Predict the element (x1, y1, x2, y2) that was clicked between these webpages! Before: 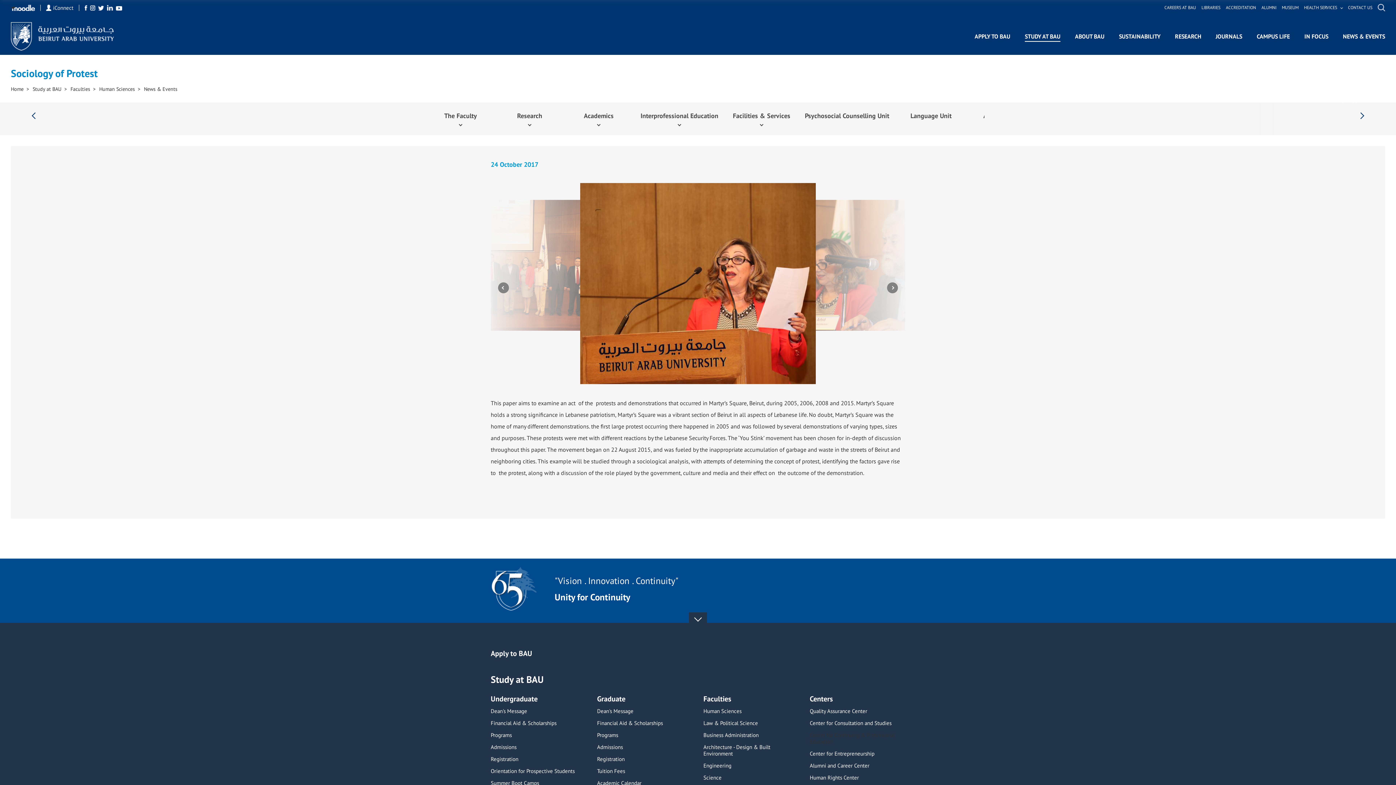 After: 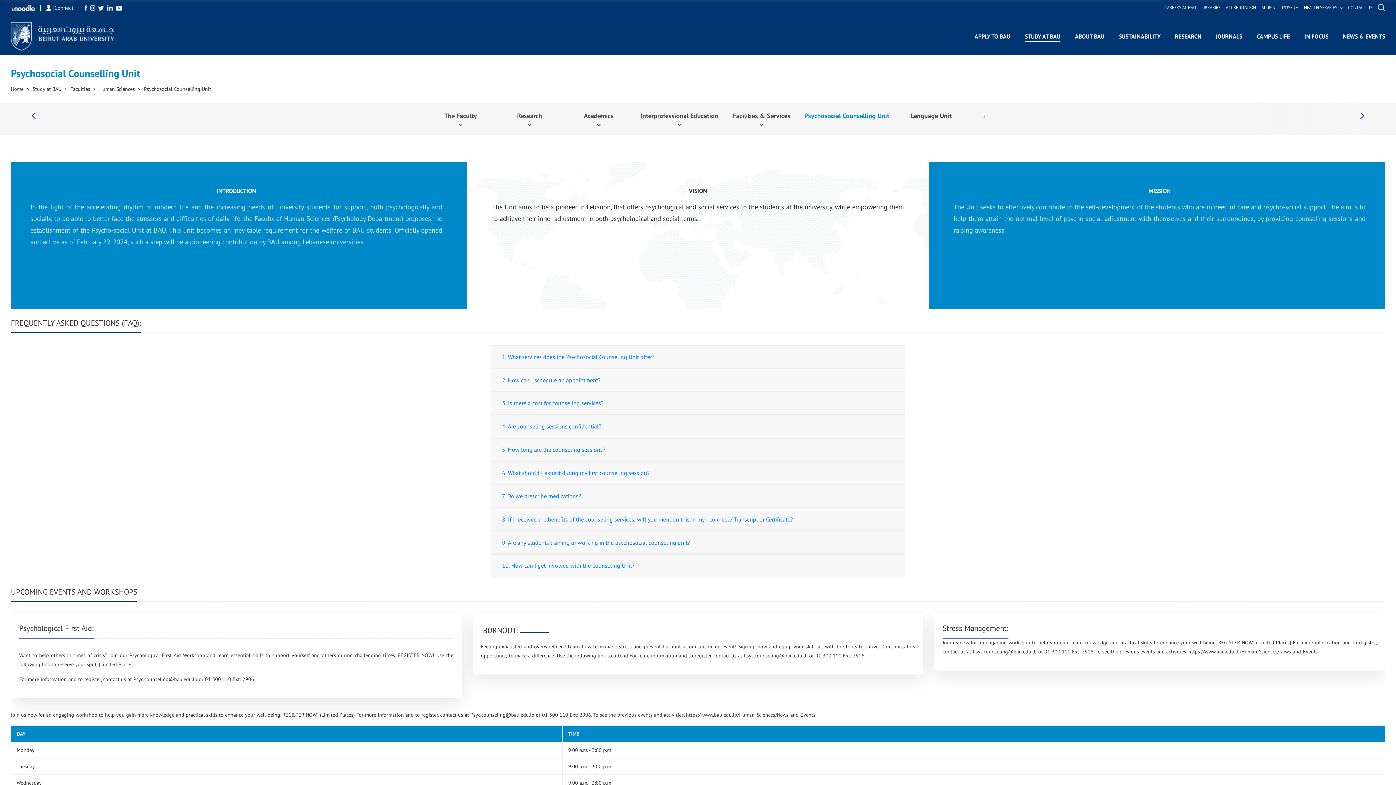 Action: bbox: (797, 109, 896, 127) label: Psychosocial Counselling Unit